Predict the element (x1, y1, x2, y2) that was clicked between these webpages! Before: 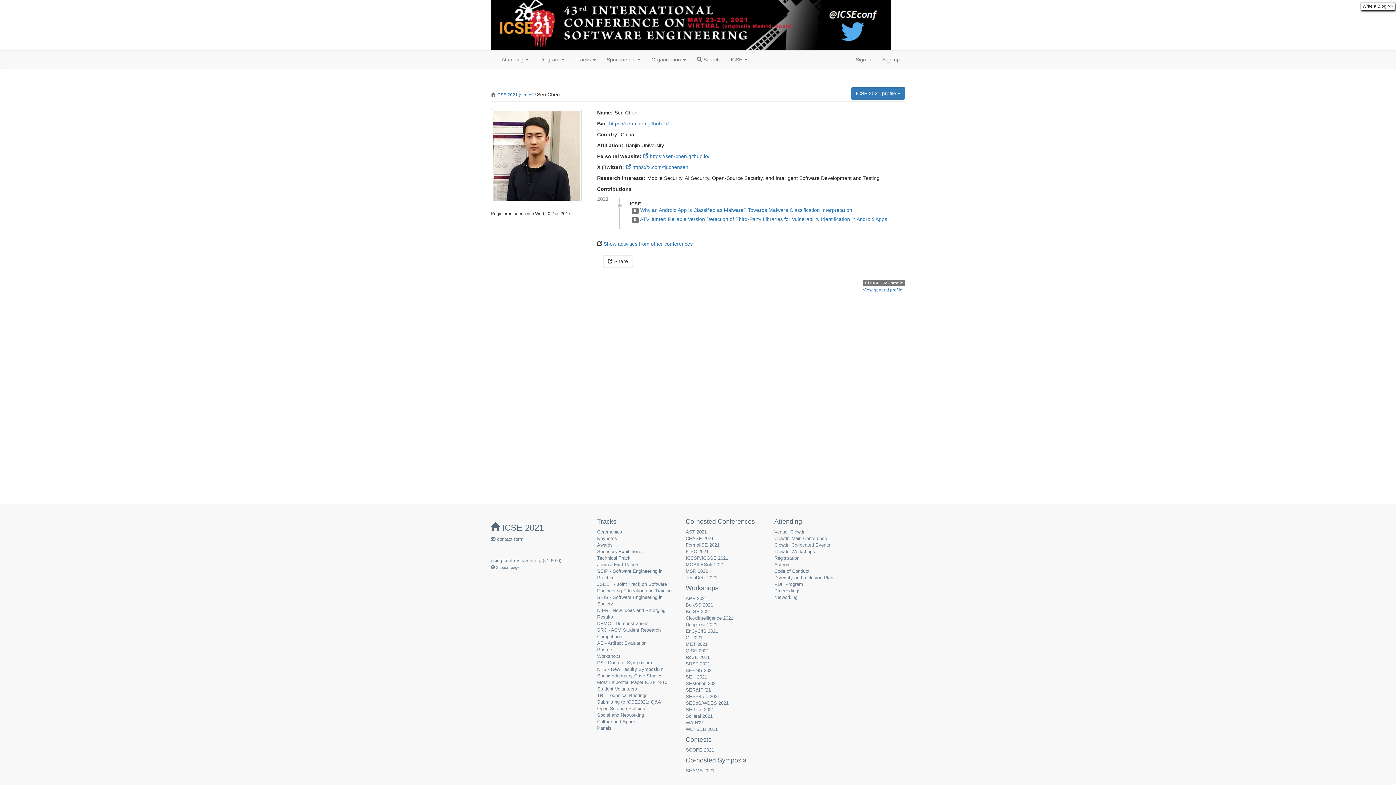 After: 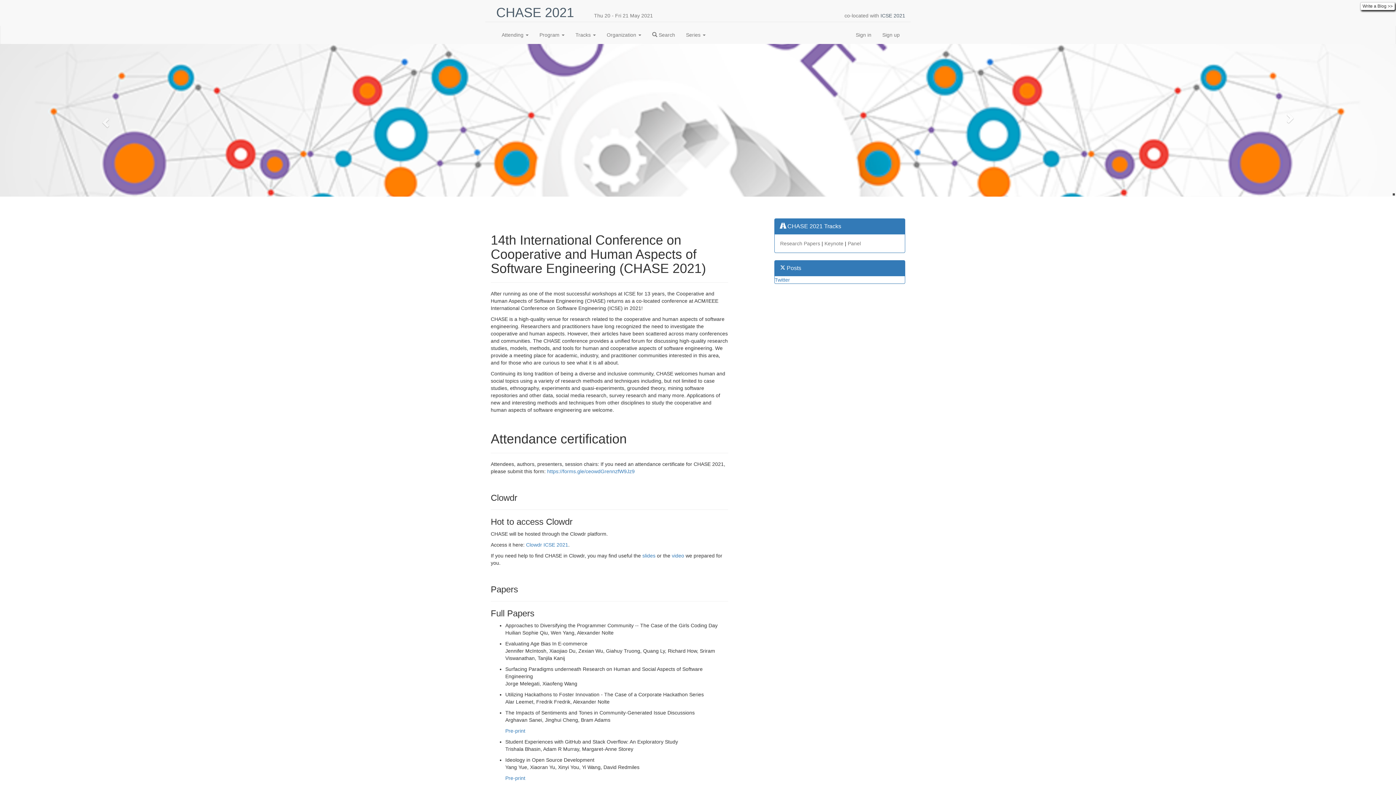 Action: label: CHASE 2021 bbox: (685, 536, 713, 541)